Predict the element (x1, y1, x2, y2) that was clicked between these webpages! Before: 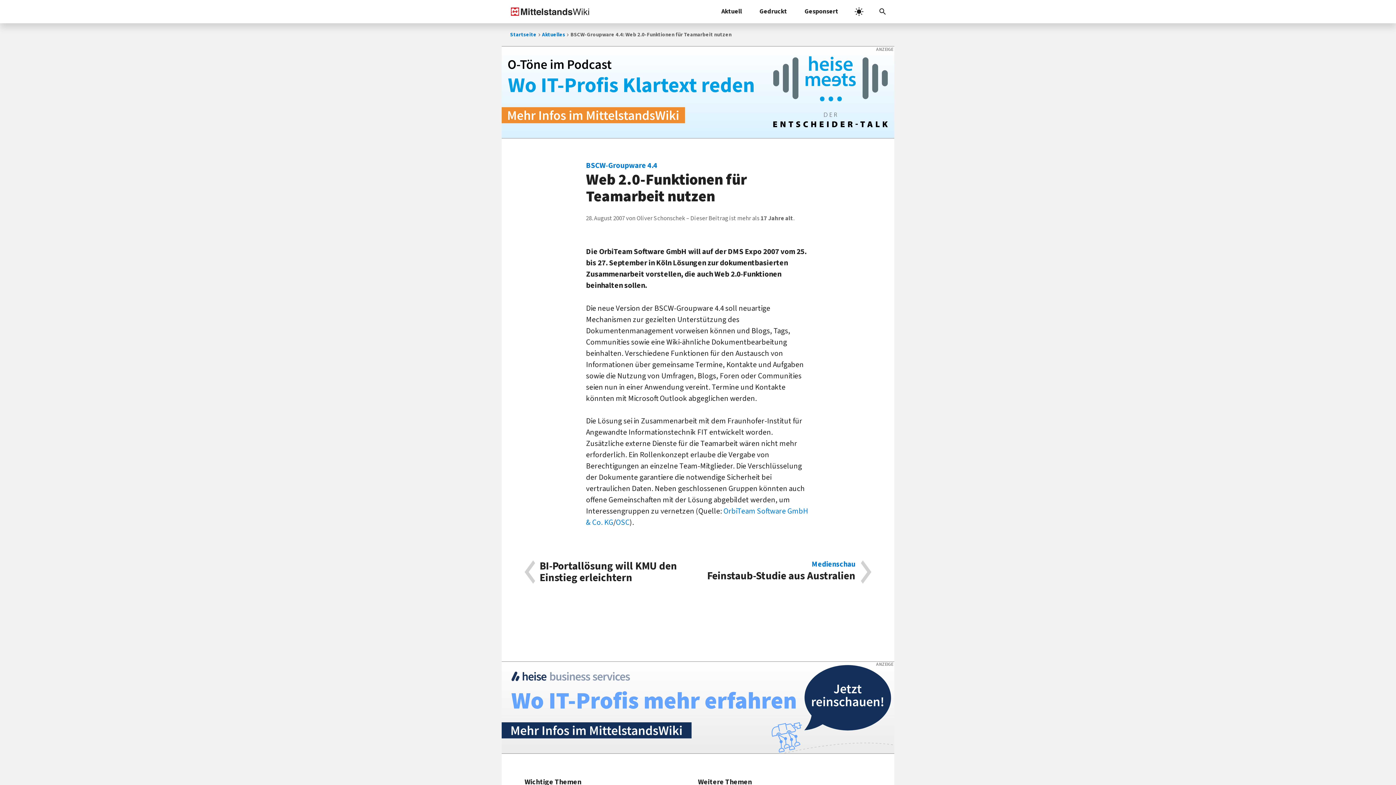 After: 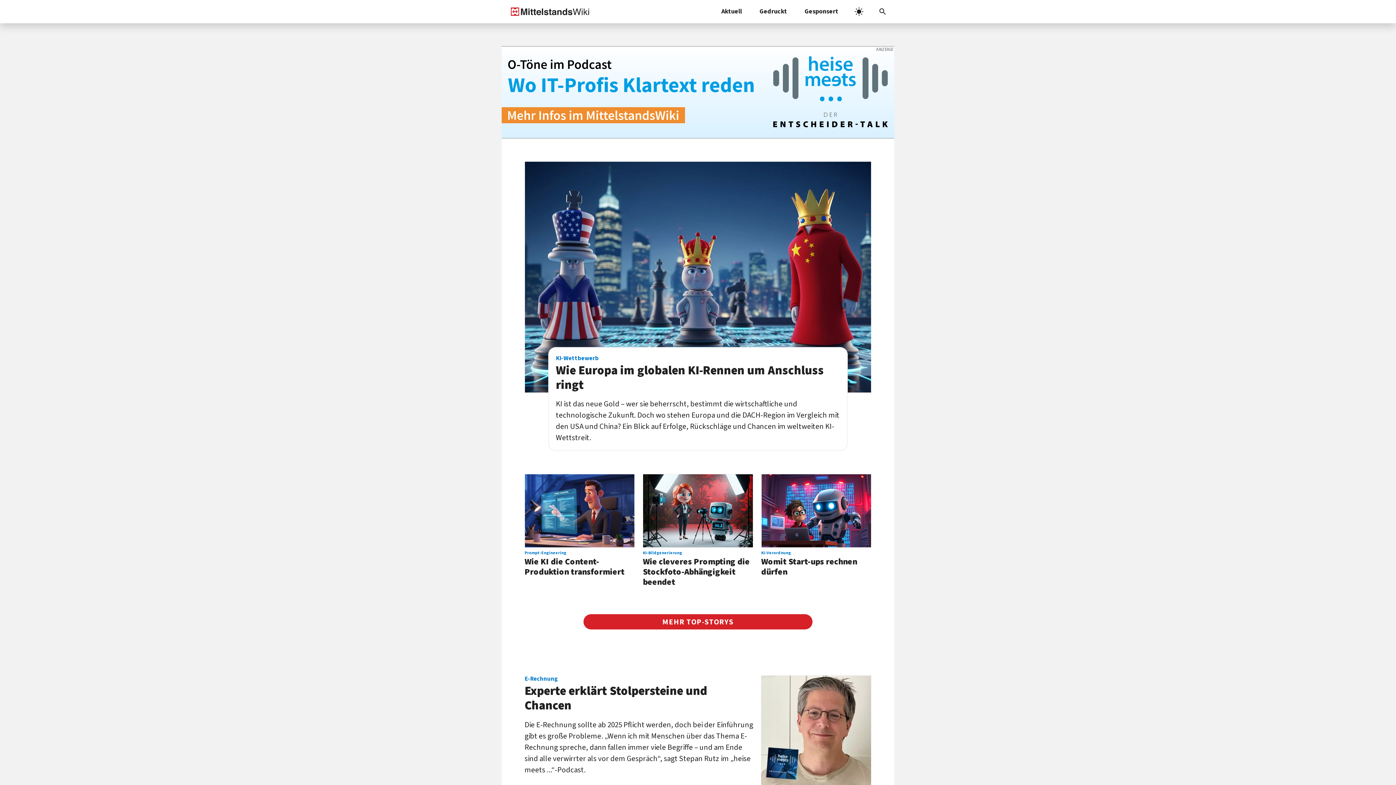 Action: label: Startseite bbox: (510, 23, 536, 46)